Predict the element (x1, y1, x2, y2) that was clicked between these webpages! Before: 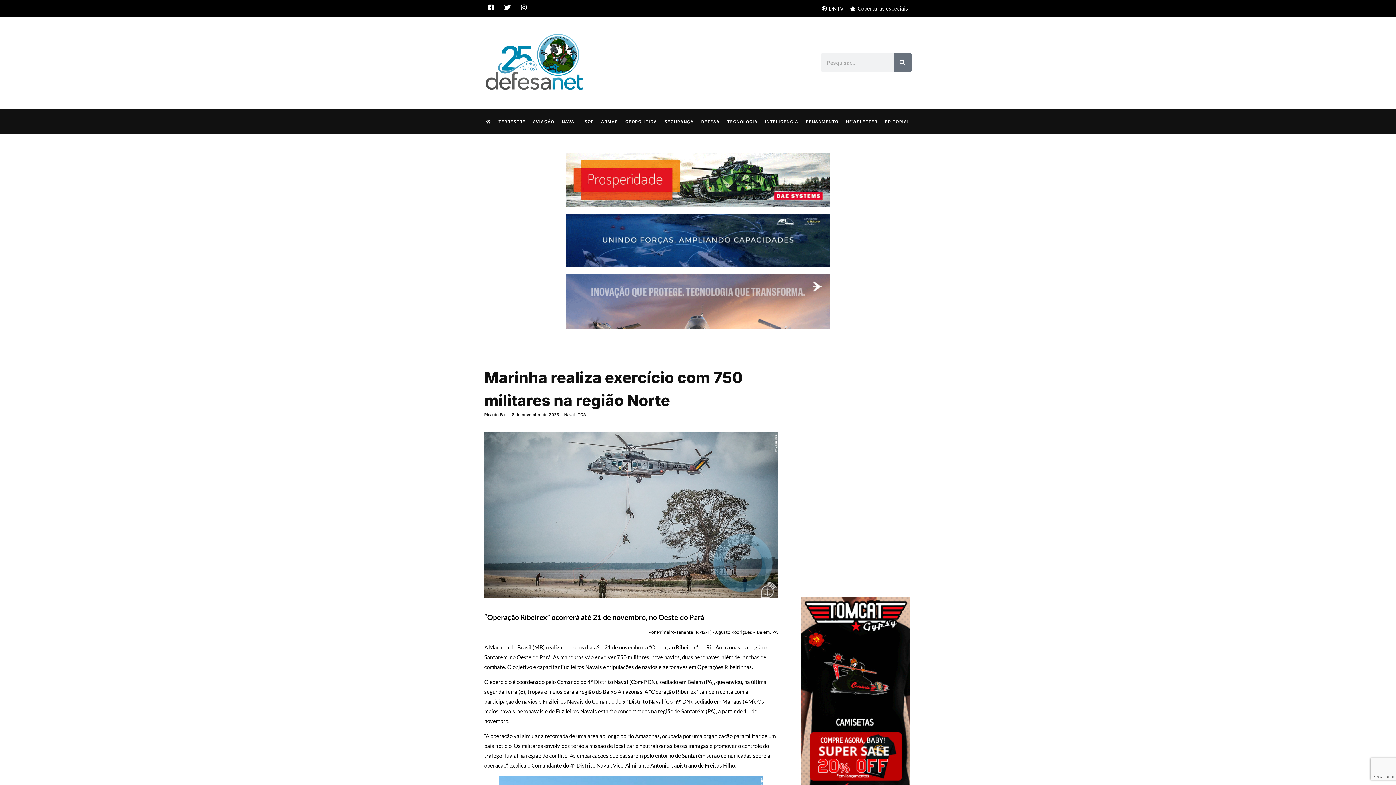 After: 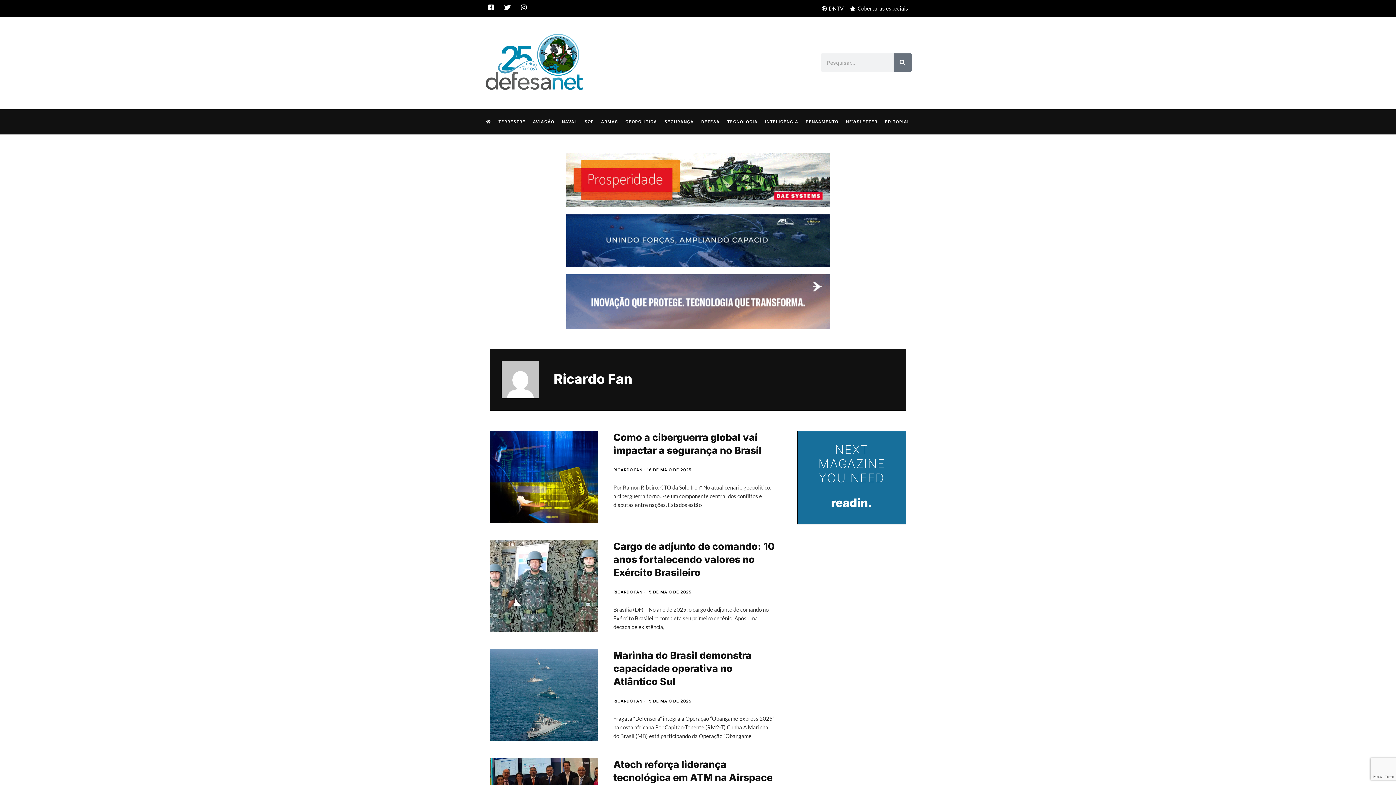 Action: bbox: (484, 412, 506, 418) label: Ricardo Fan